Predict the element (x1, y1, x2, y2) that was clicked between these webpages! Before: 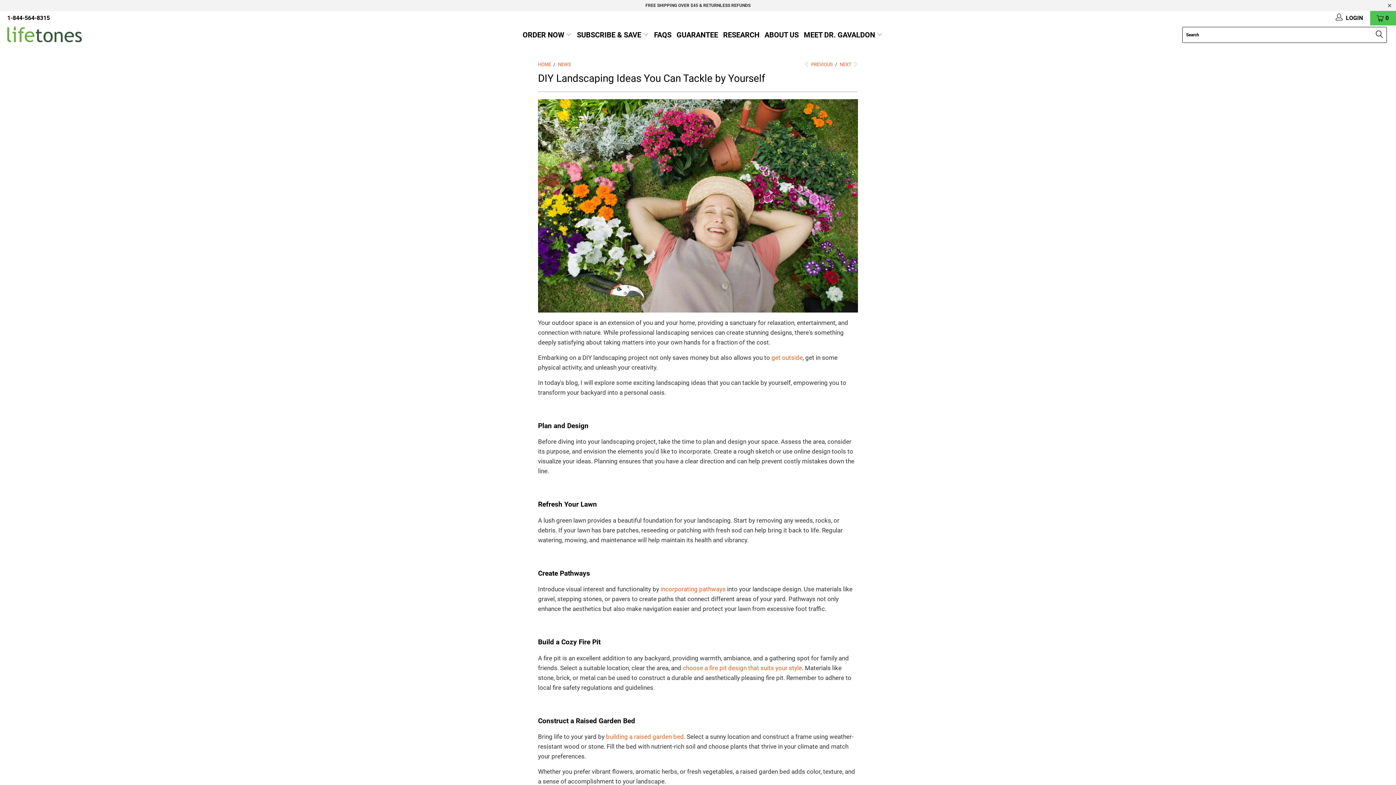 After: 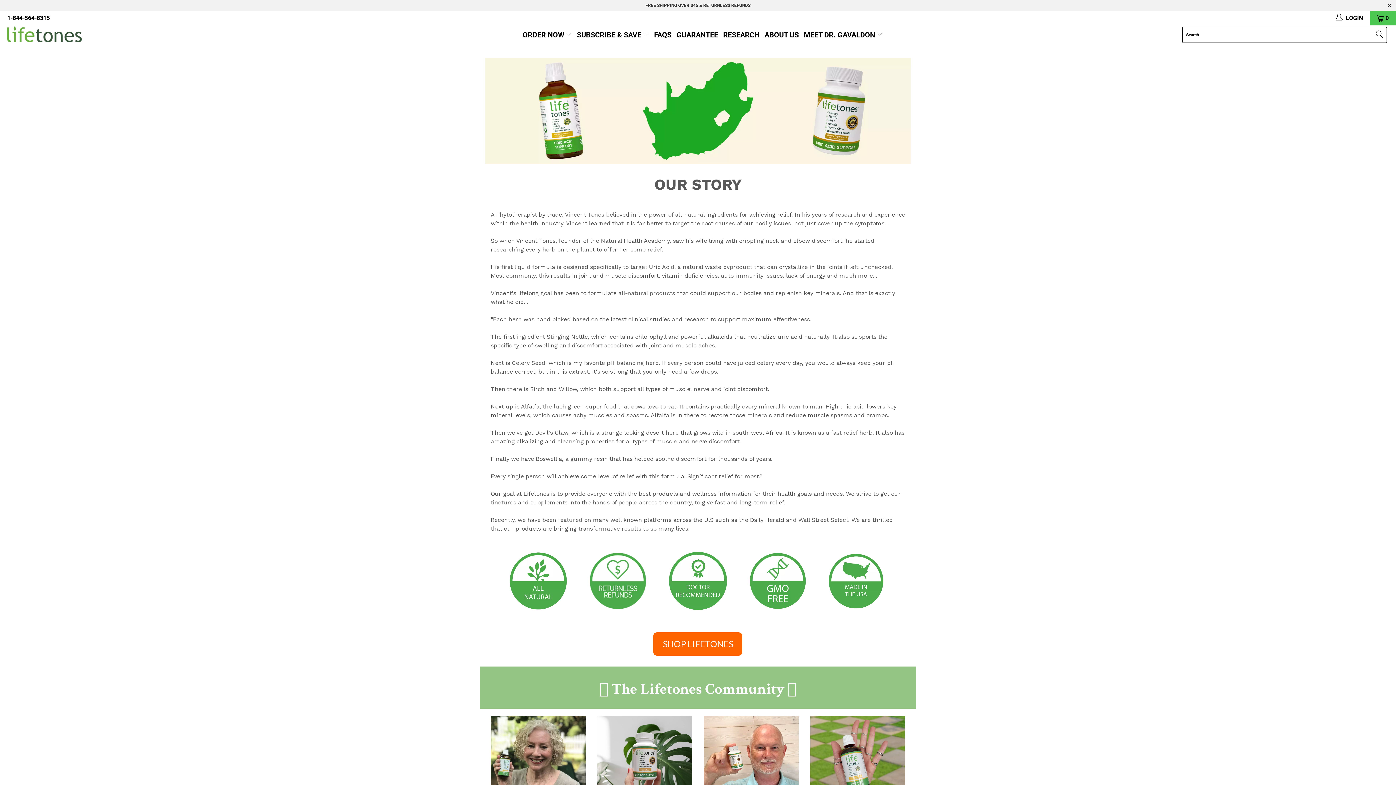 Action: bbox: (764, 25, 798, 44) label: ABOUT US